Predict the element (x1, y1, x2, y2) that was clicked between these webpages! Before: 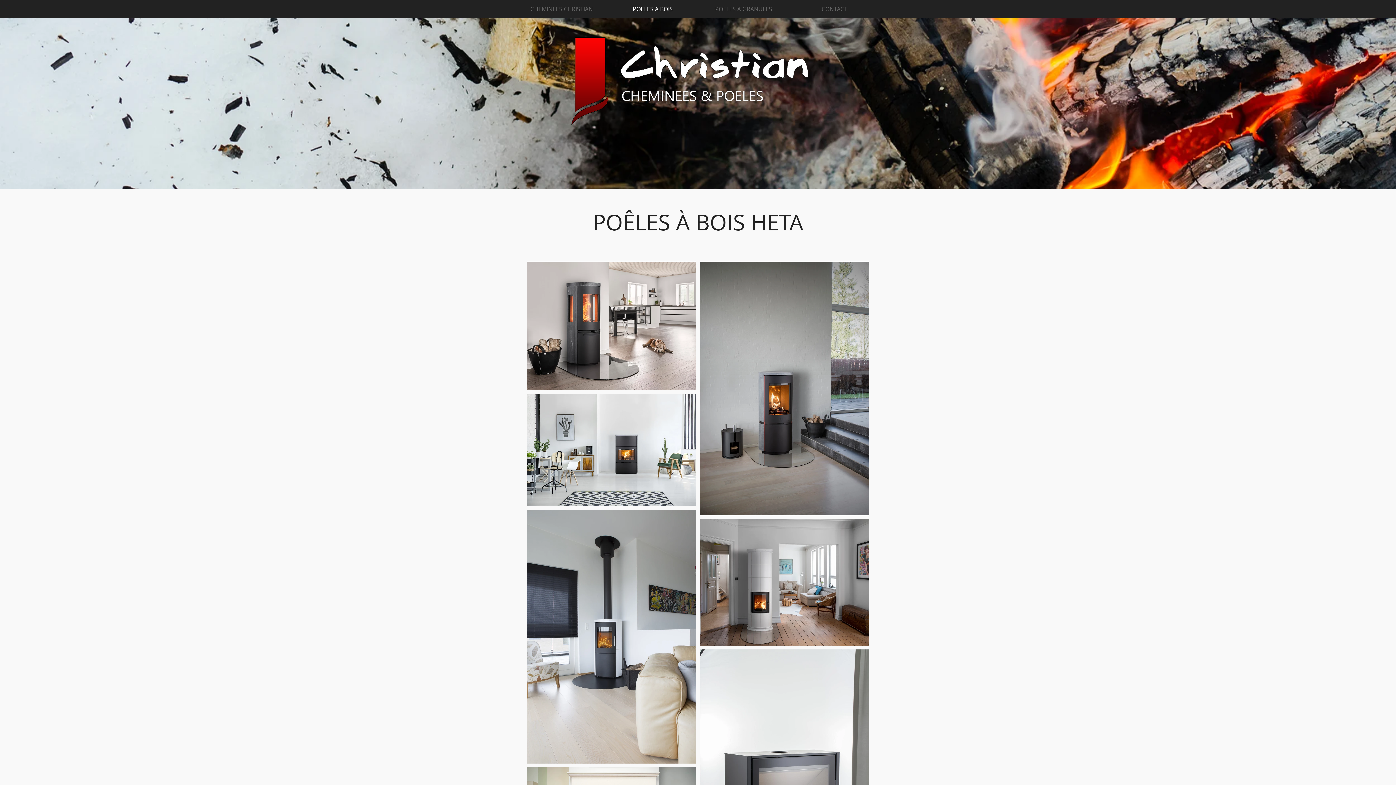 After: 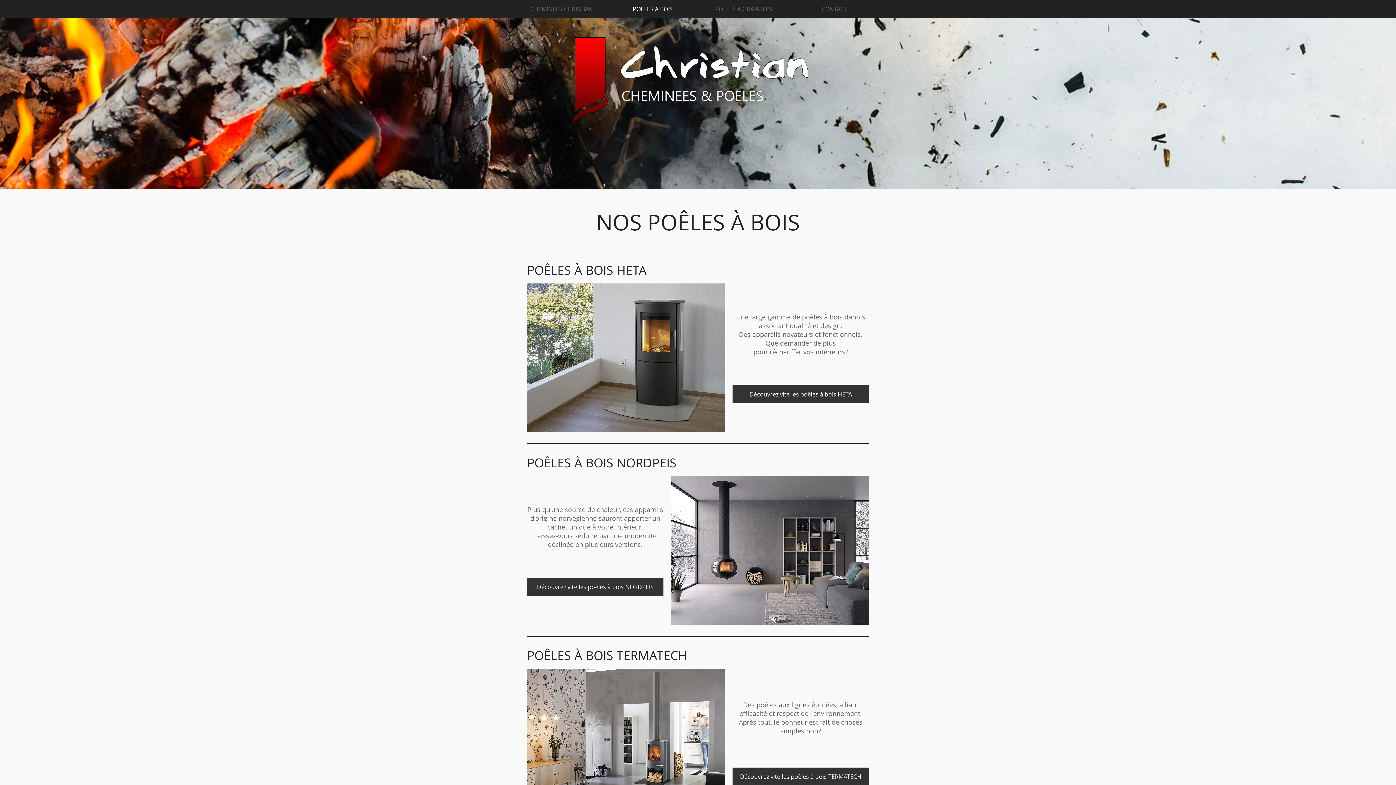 Action: bbox: (607, 0, 698, 18) label: POELES A BOIS